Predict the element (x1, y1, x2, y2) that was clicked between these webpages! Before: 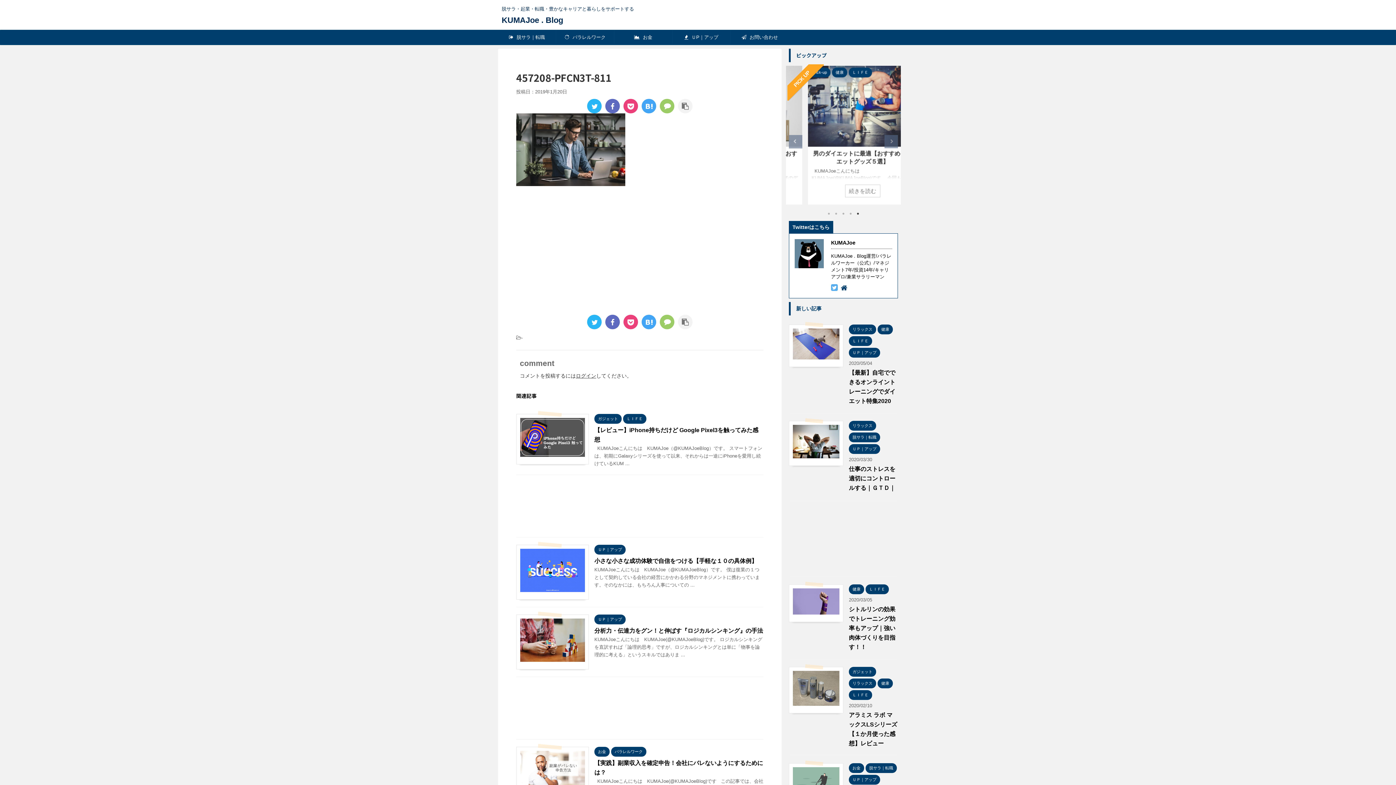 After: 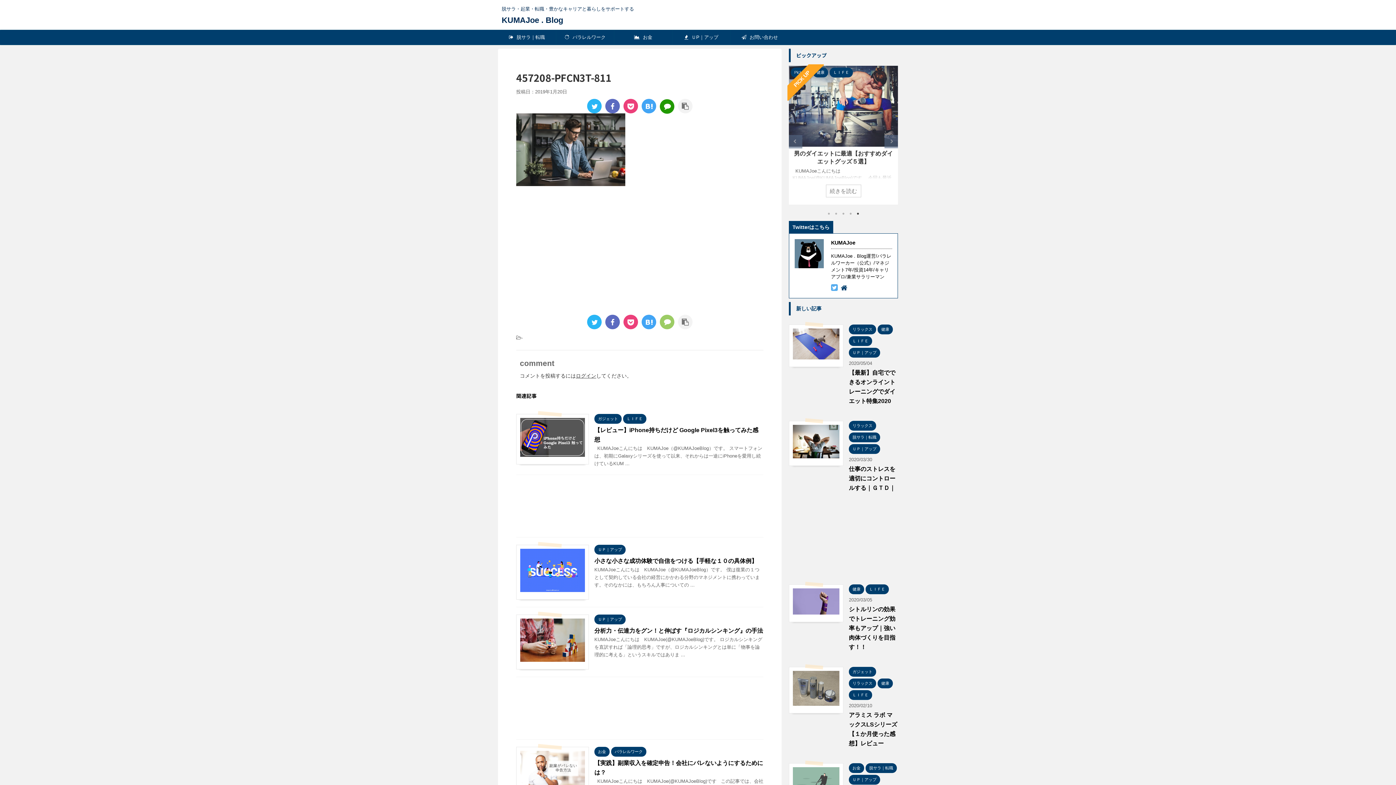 Action: bbox: (660, 98, 674, 113)